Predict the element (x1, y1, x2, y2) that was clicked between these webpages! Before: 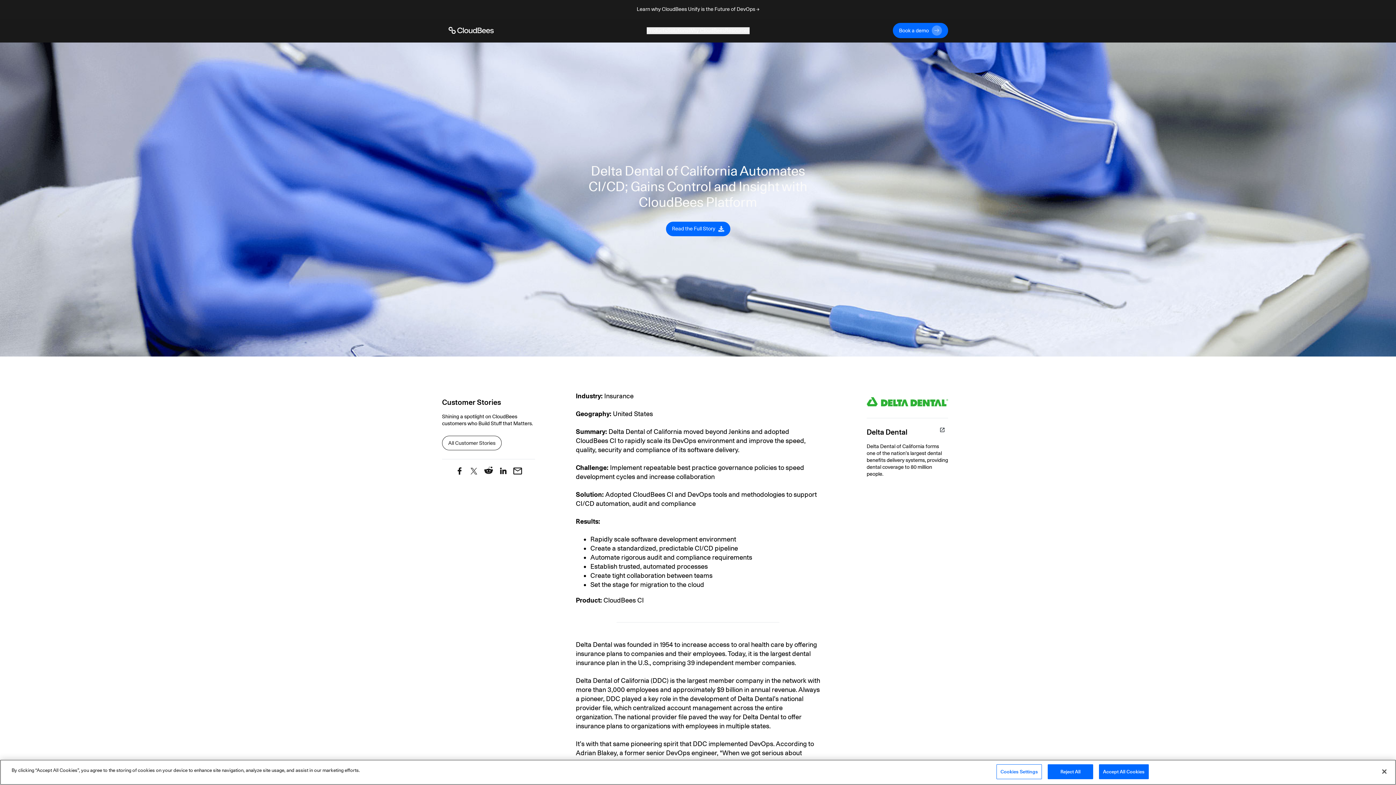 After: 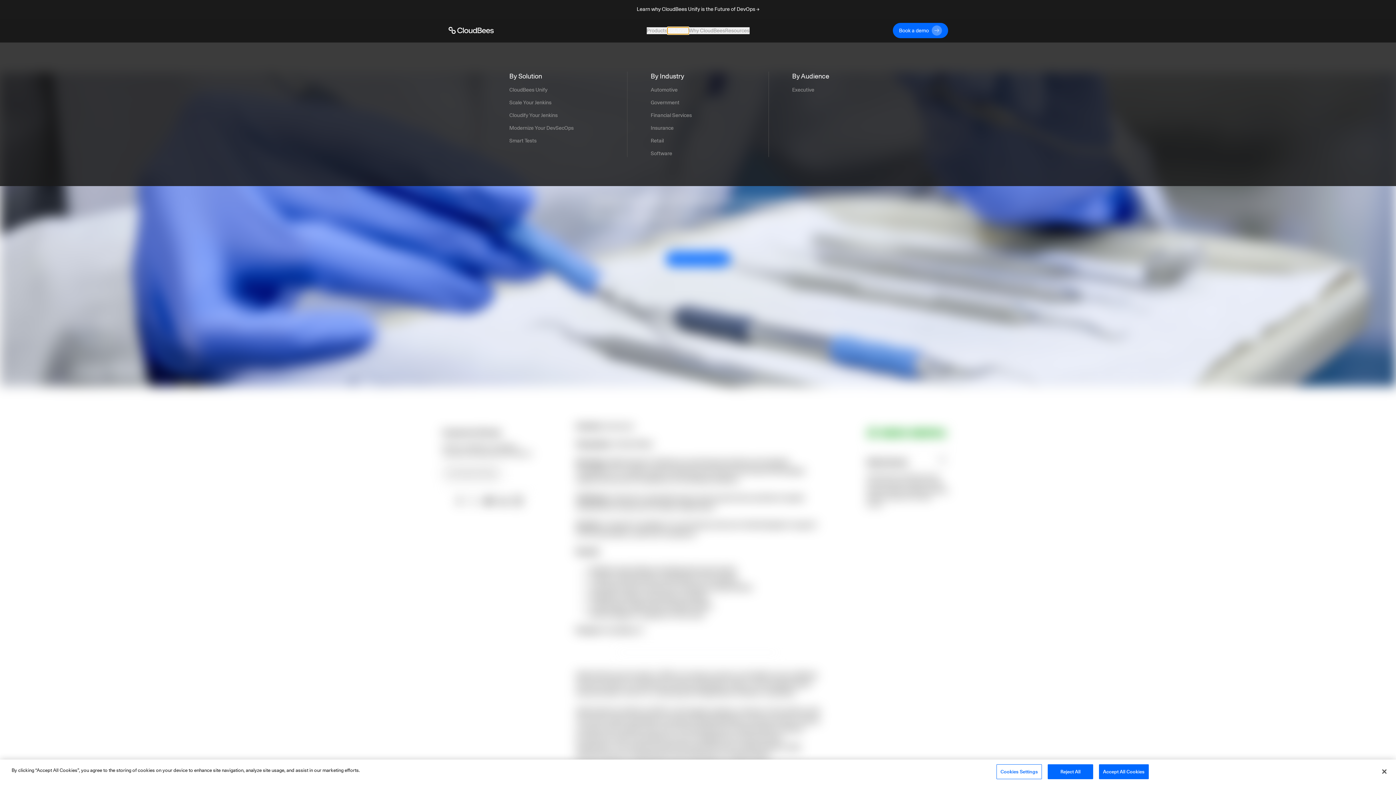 Action: label: Toggle desktop sign in menu group bbox: (667, 27, 688, 34)